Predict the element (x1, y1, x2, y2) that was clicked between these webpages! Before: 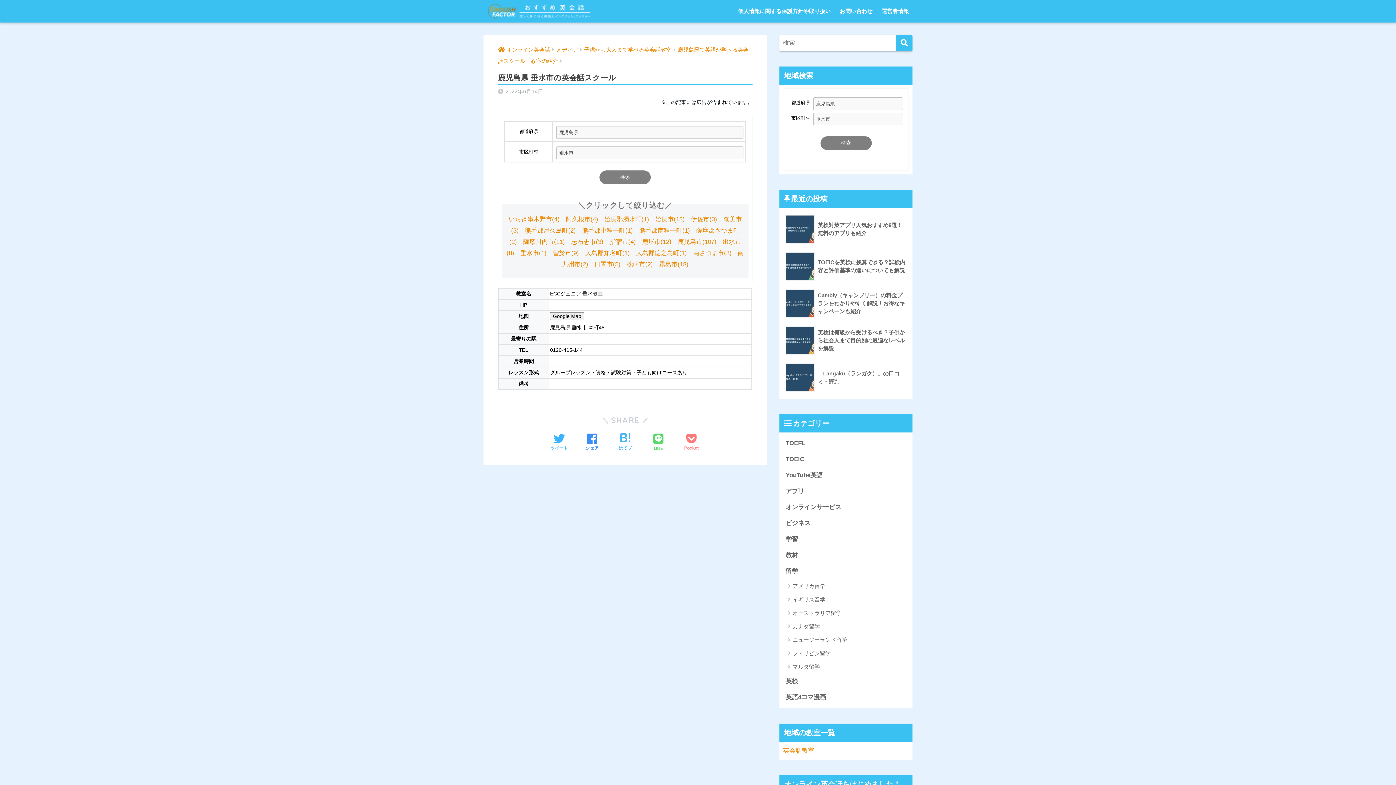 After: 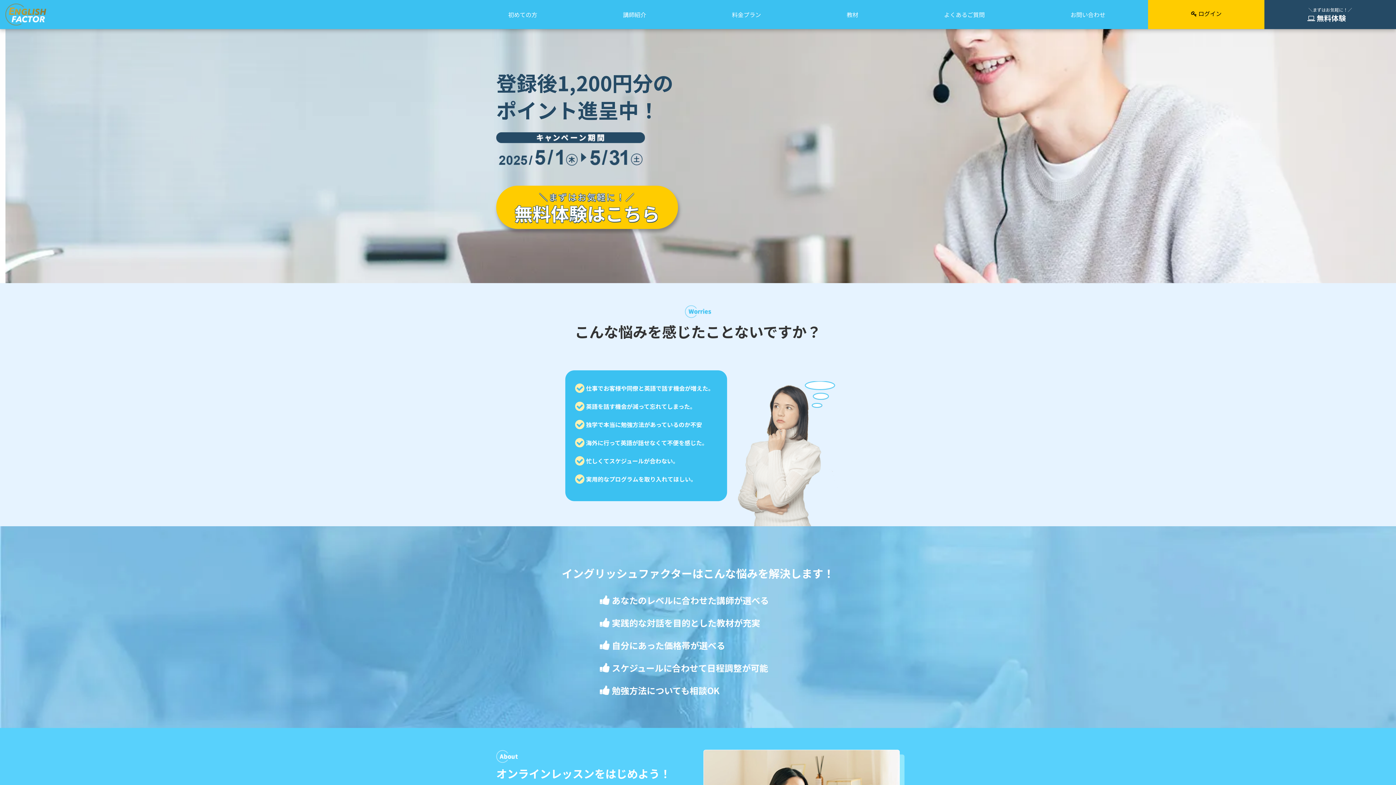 Action: label: オンライン英会話 bbox: (498, 46, 550, 52)